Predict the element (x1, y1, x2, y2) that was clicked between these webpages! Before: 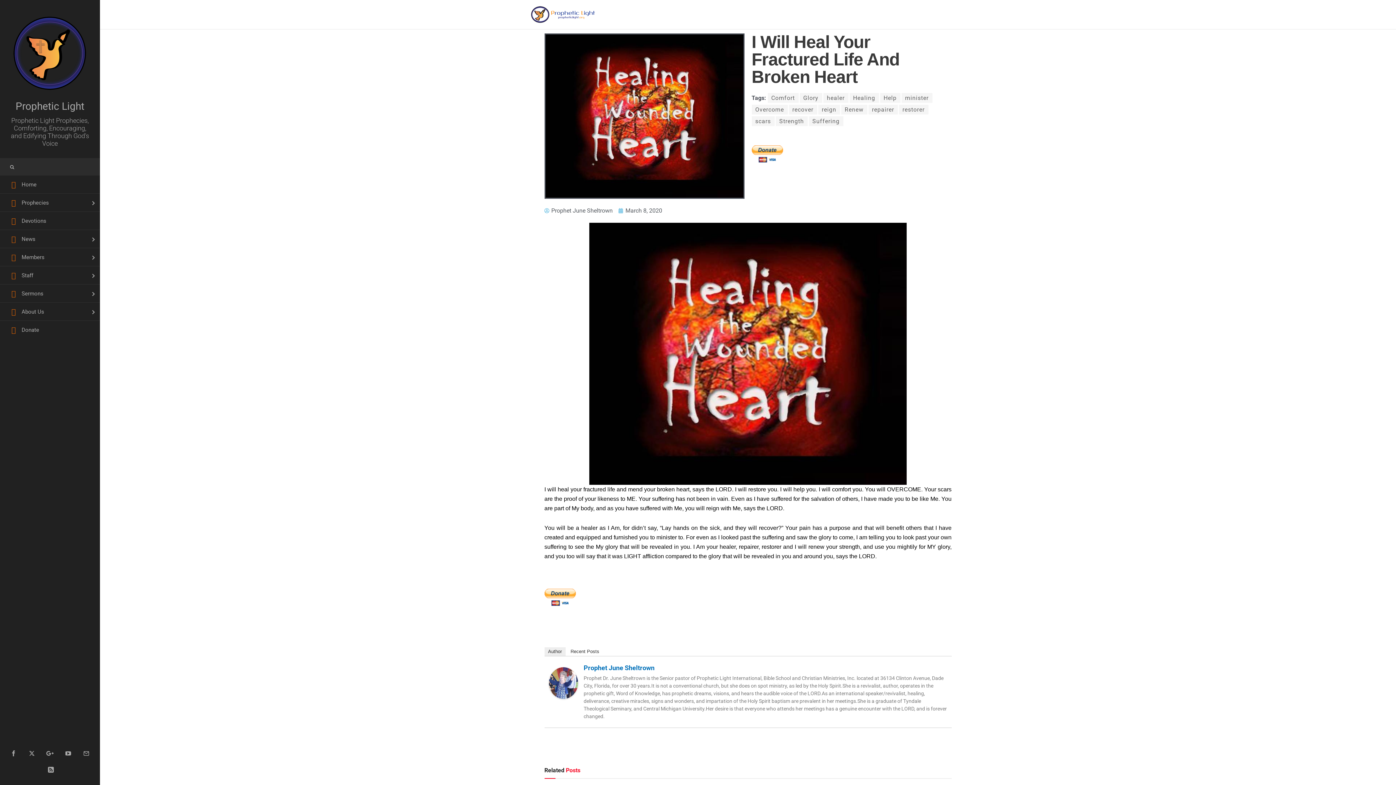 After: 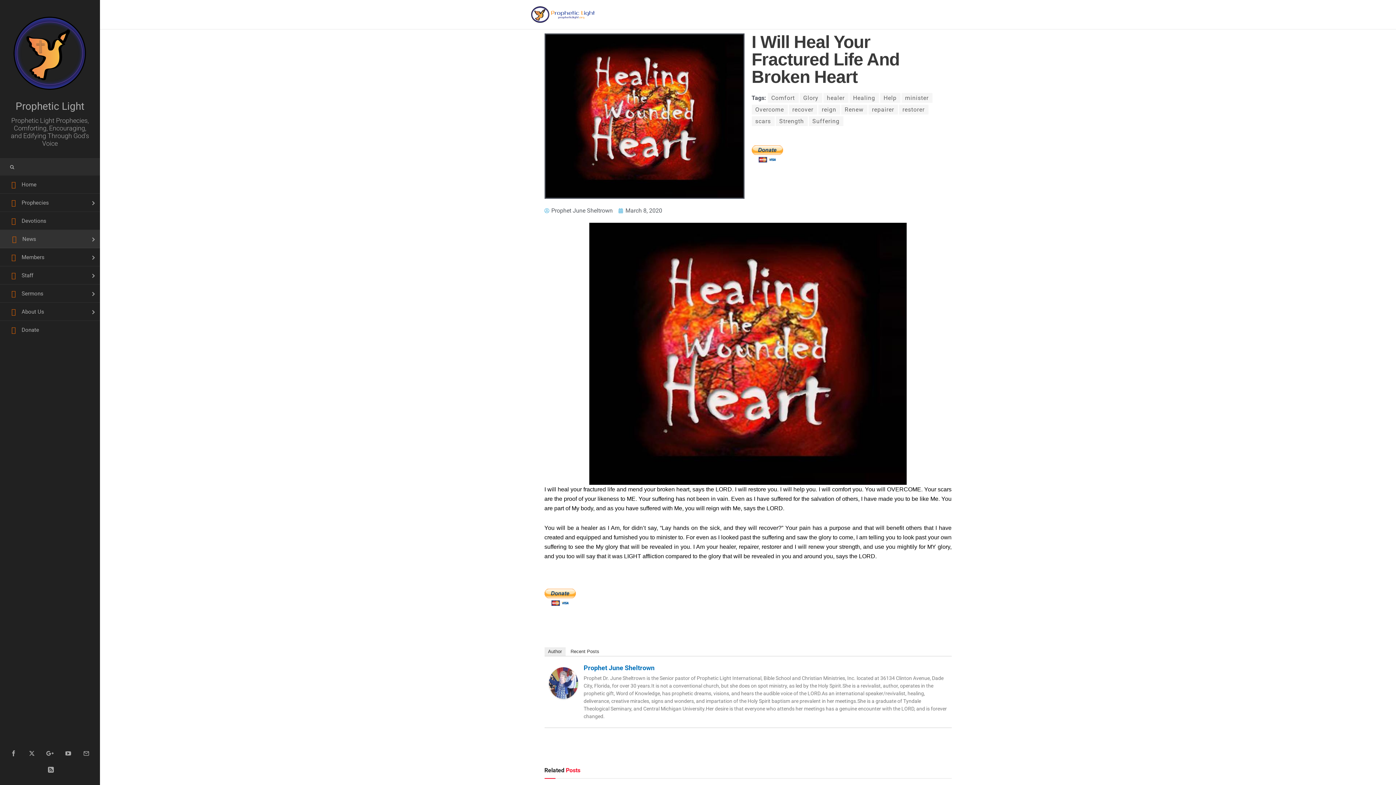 Action: label: News bbox: (0, 230, 100, 248)